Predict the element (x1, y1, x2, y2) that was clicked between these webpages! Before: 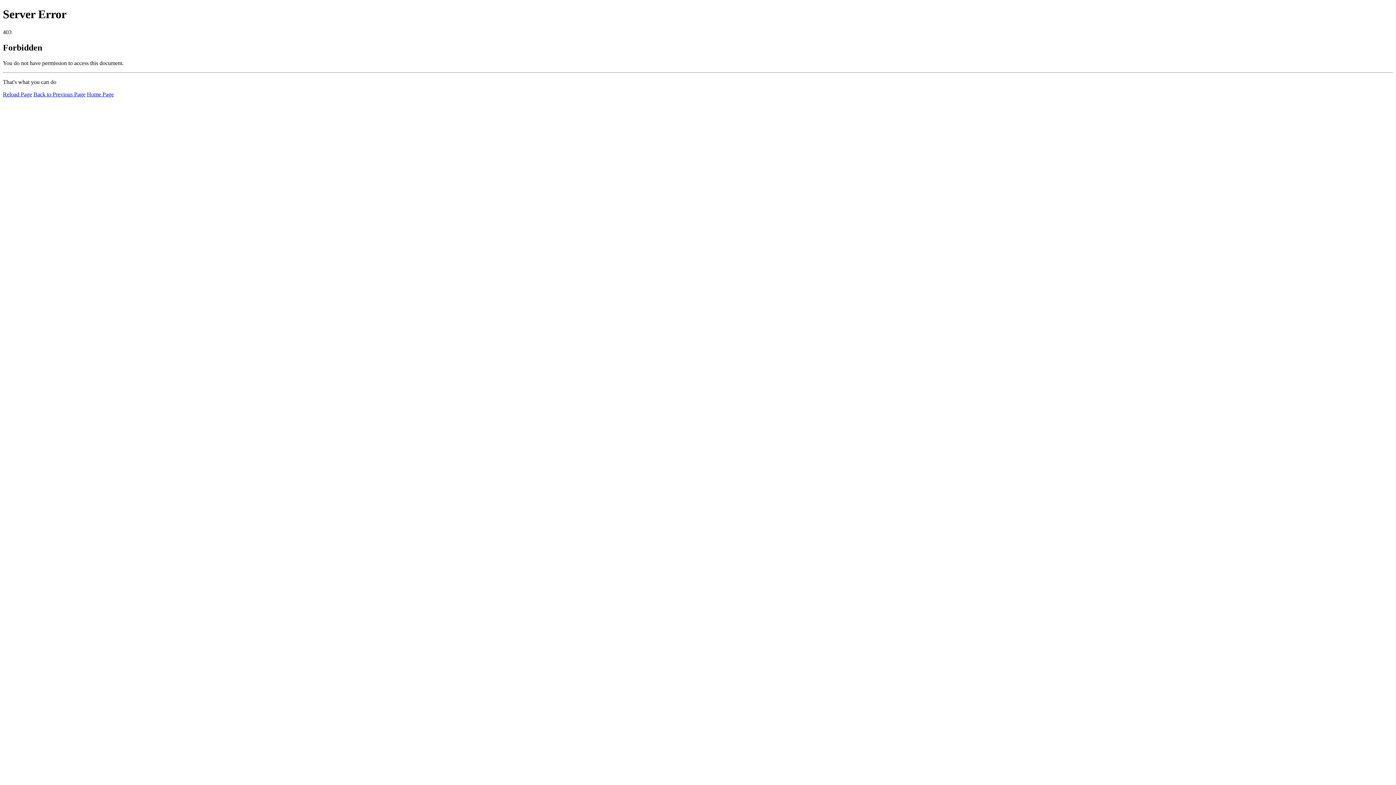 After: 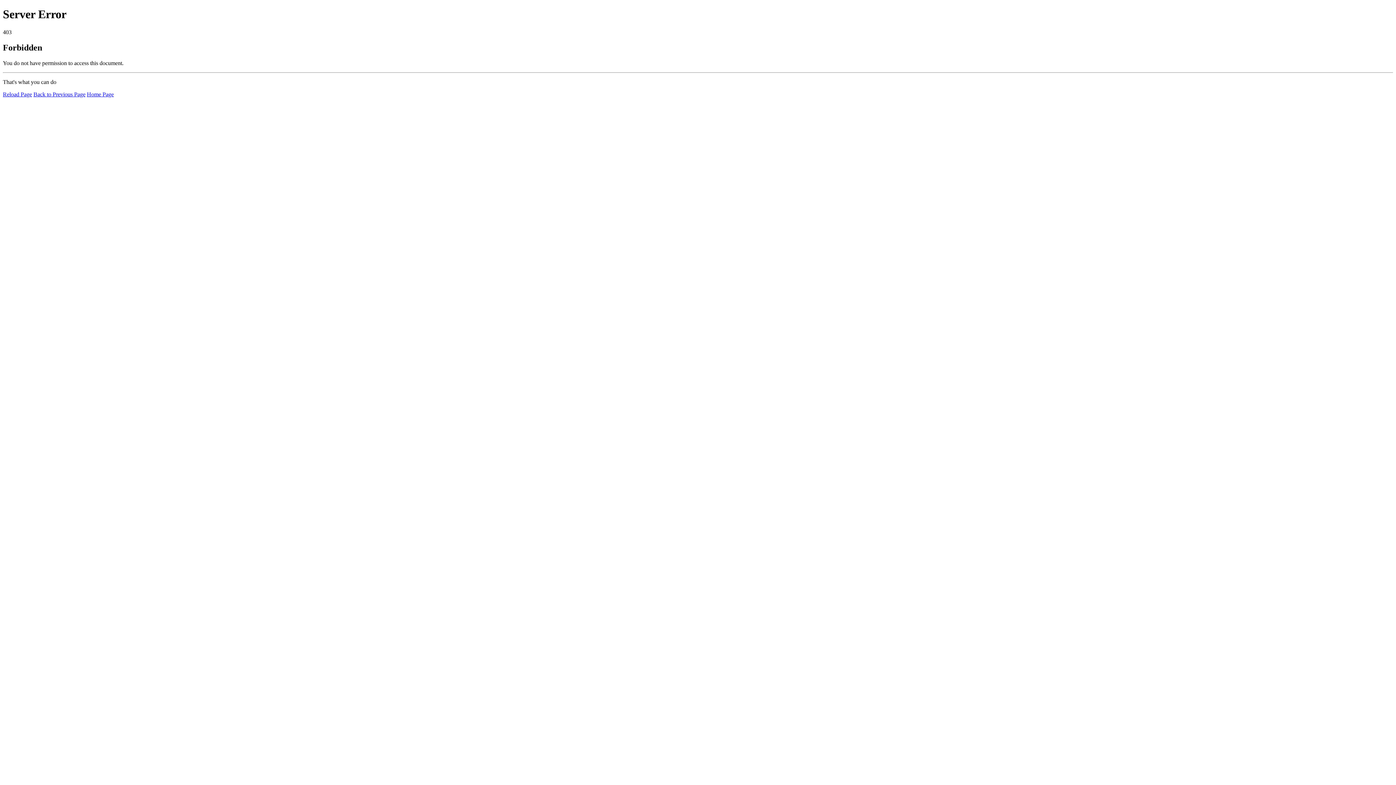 Action: label: Reload Page bbox: (2, 91, 32, 97)